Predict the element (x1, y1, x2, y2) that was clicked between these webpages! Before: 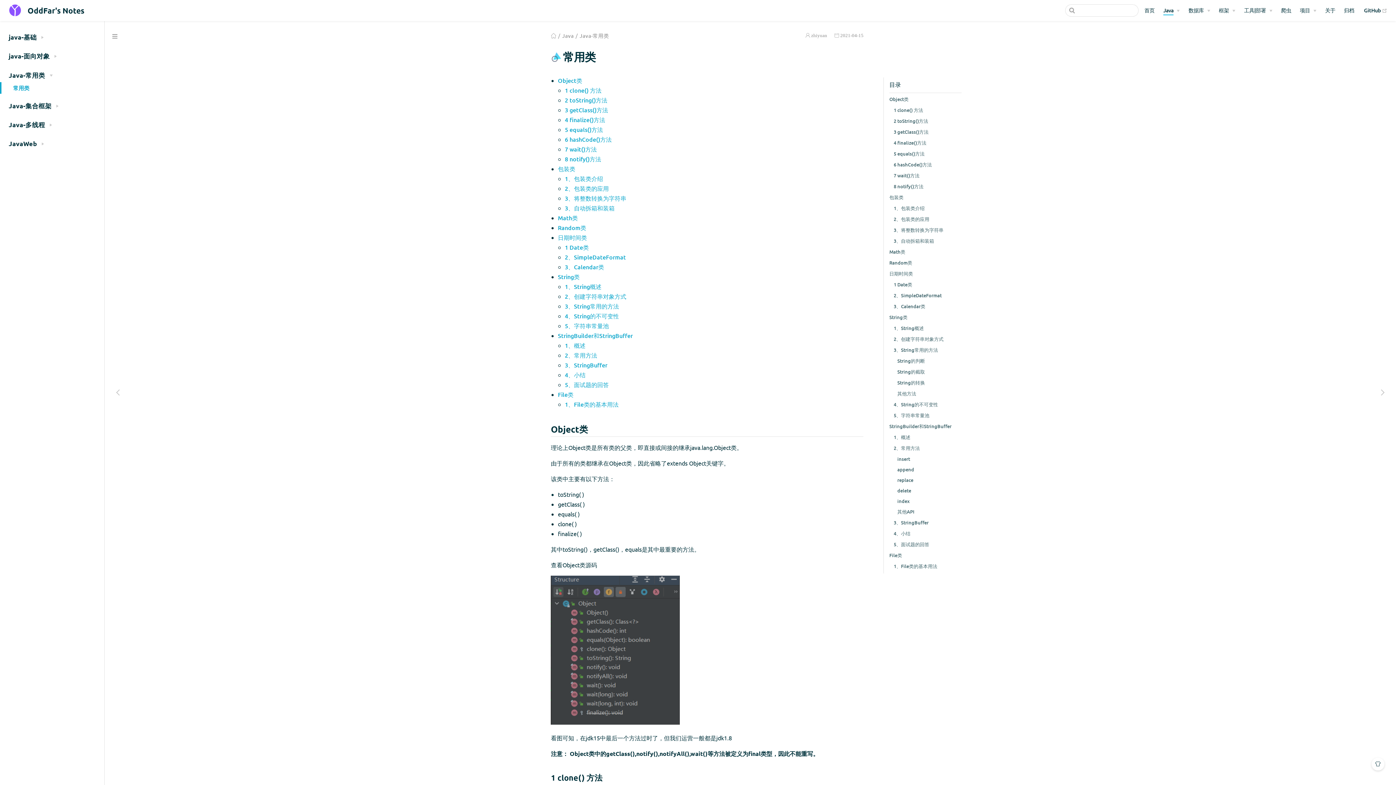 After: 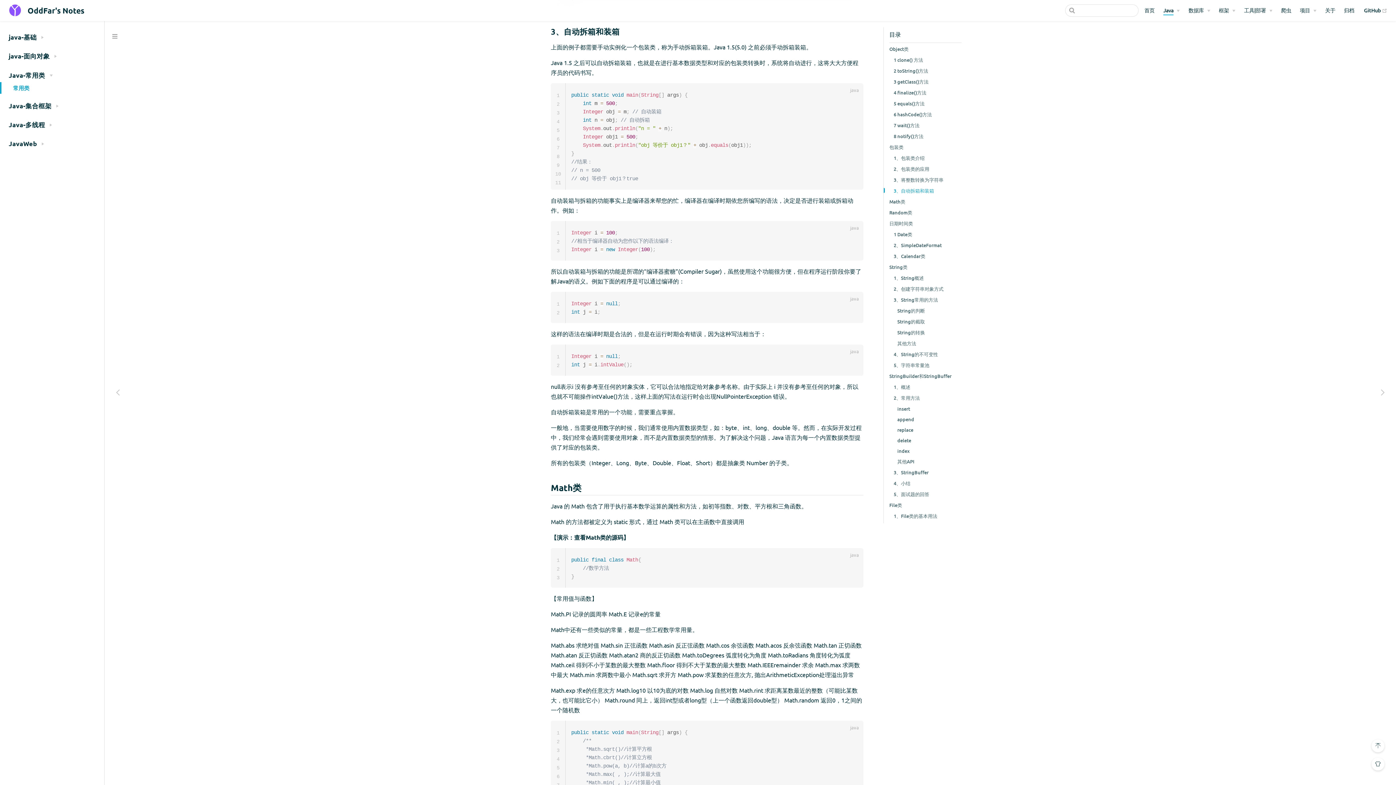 Action: bbox: (565, 203, 614, 211) label: 3、自动拆箱和装箱